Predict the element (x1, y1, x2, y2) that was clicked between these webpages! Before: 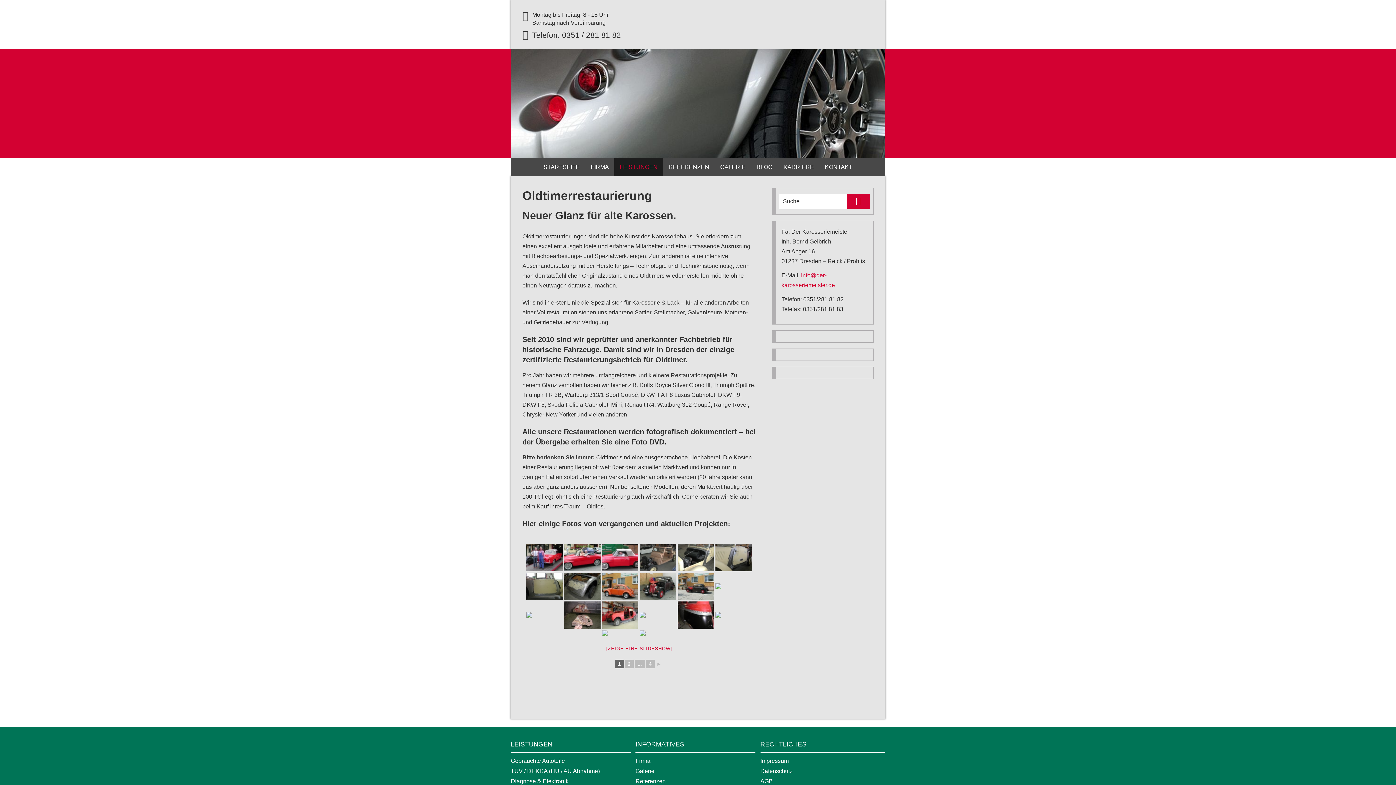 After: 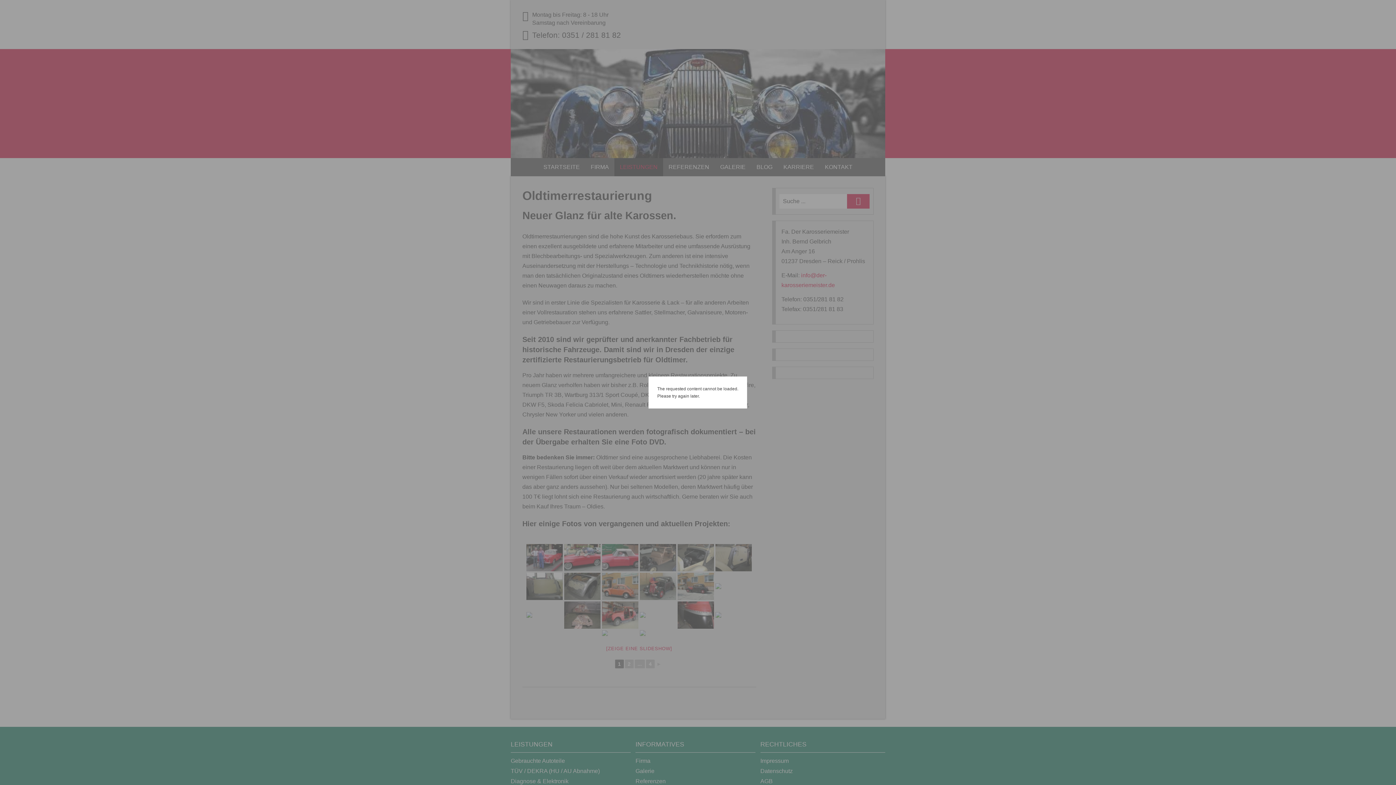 Action: bbox: (640, 573, 676, 600)